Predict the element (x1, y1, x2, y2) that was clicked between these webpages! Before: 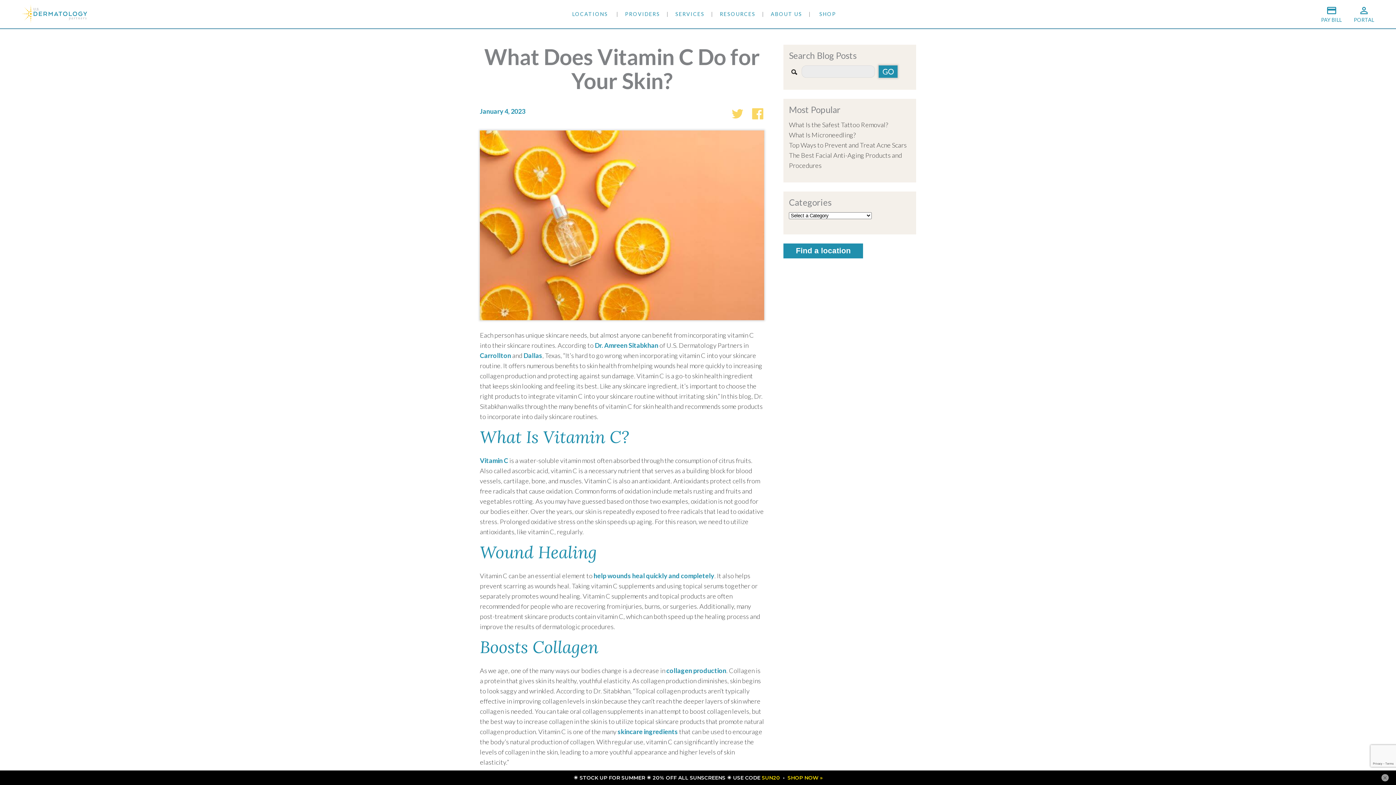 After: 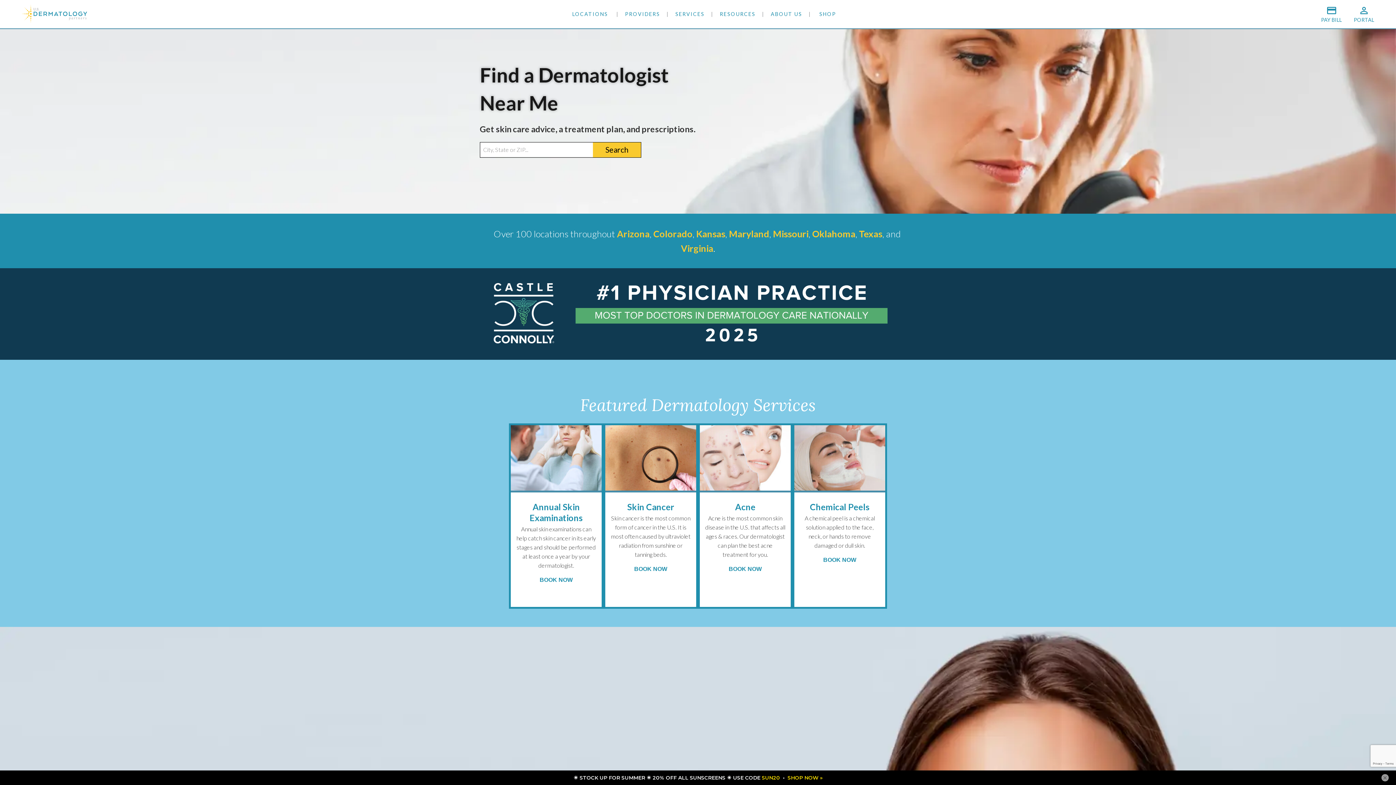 Action: bbox: (21, 16, 87, 24)